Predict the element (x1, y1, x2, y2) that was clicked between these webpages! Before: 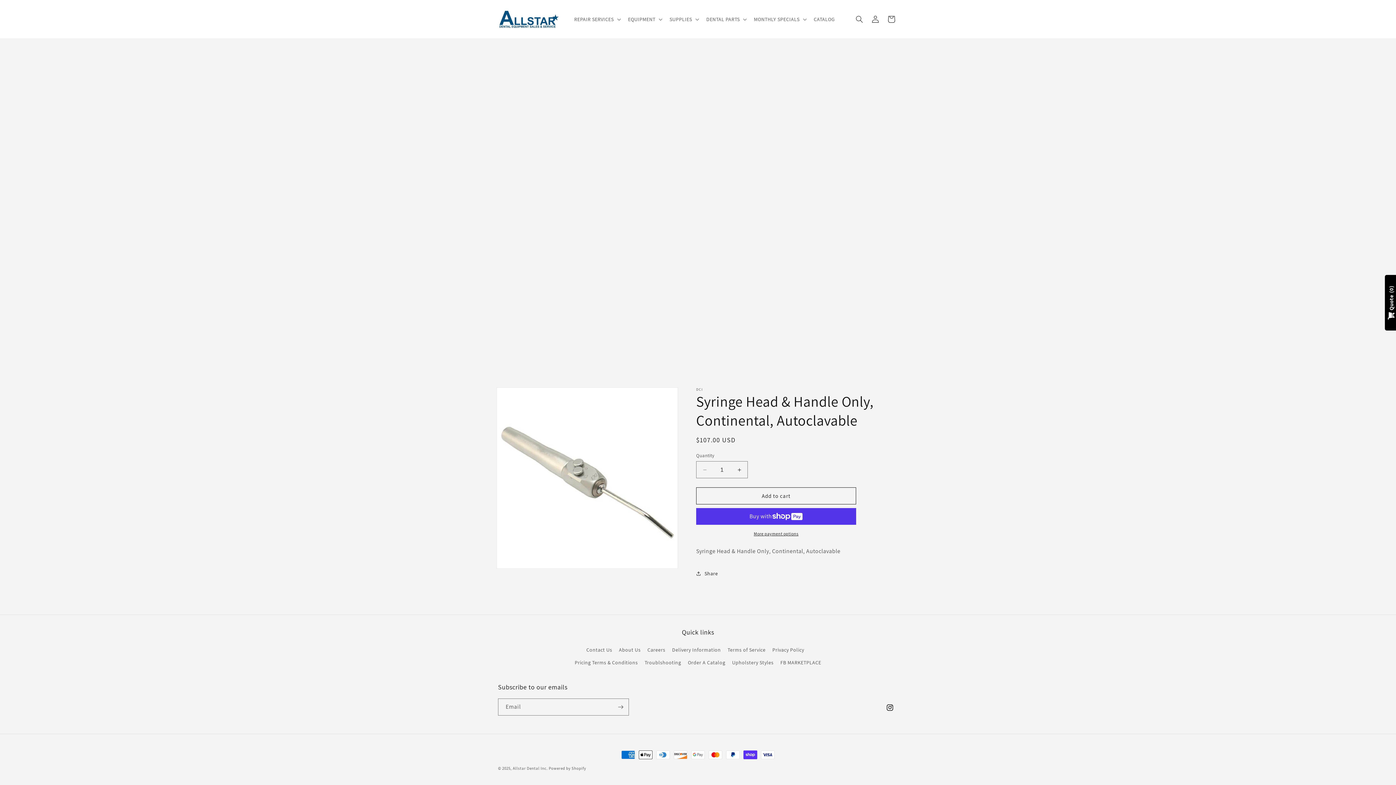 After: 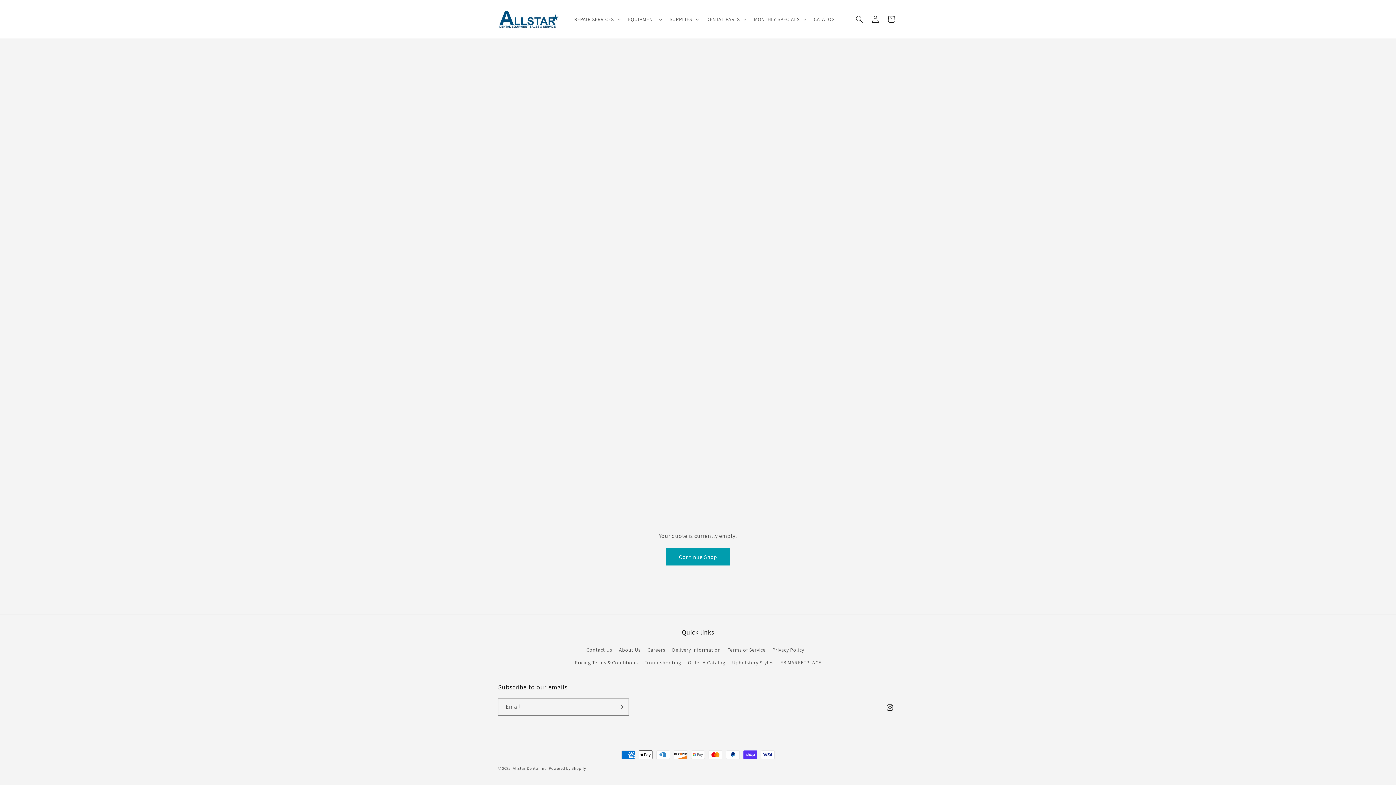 Action: label: Quote0 bbox: (1385, 274, 1397, 330)